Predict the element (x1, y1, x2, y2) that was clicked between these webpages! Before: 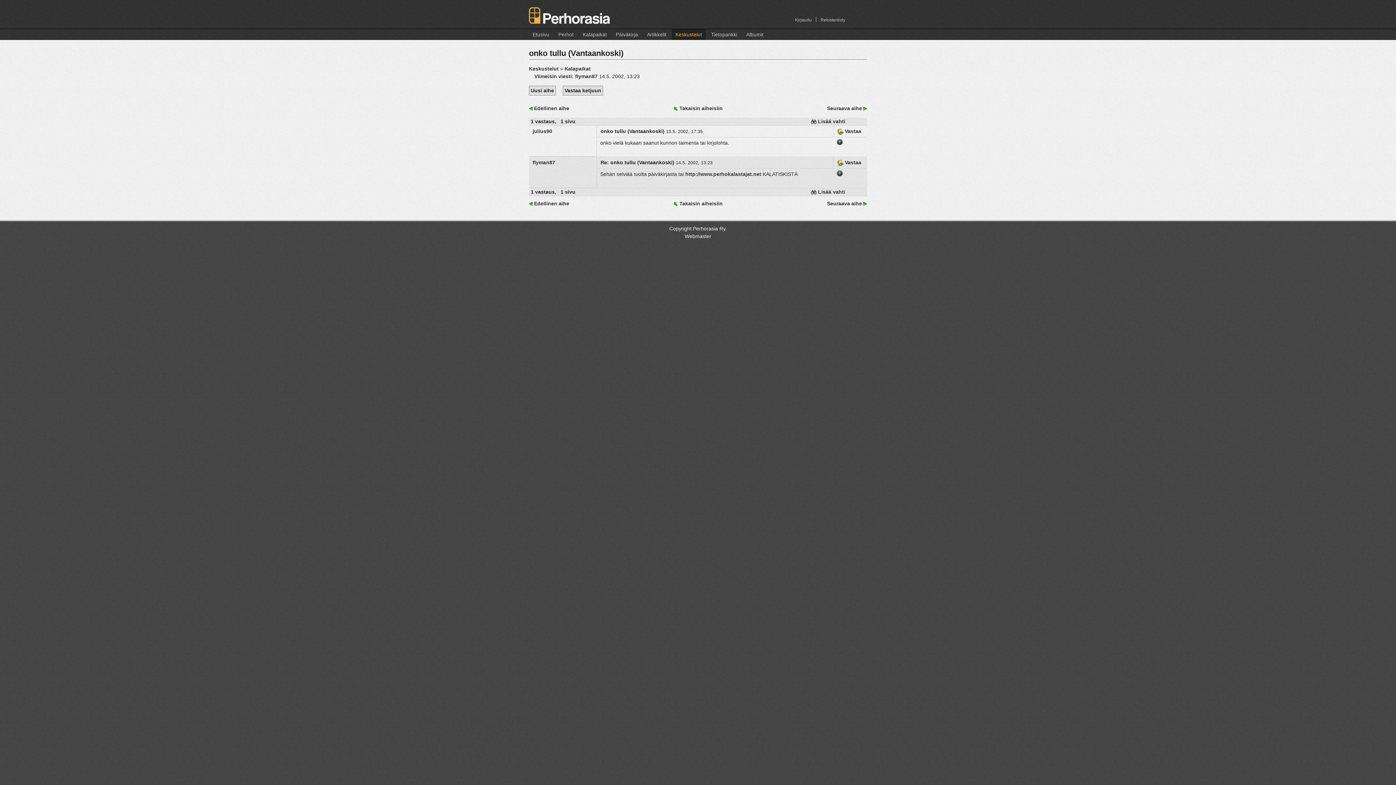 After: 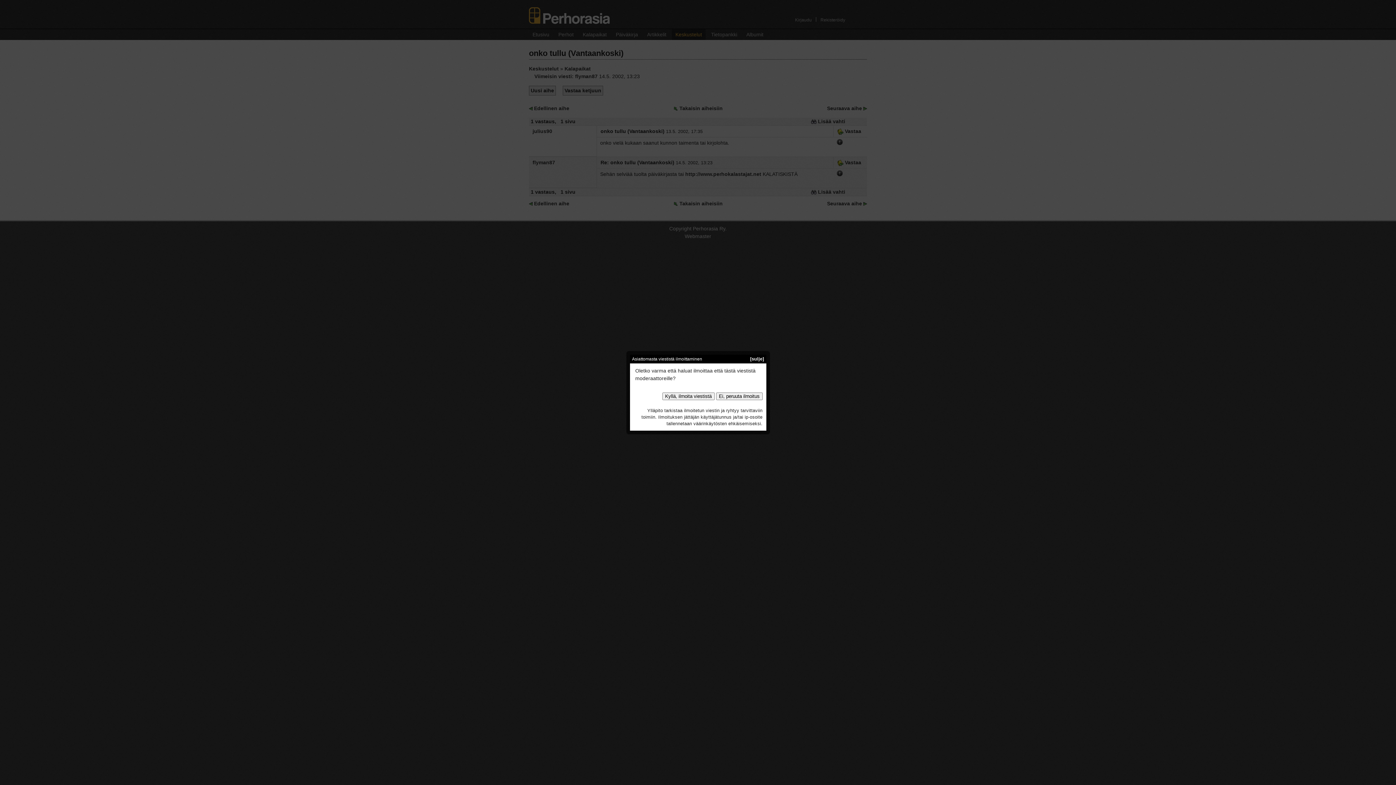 Action: bbox: (837, 138, 842, 144)